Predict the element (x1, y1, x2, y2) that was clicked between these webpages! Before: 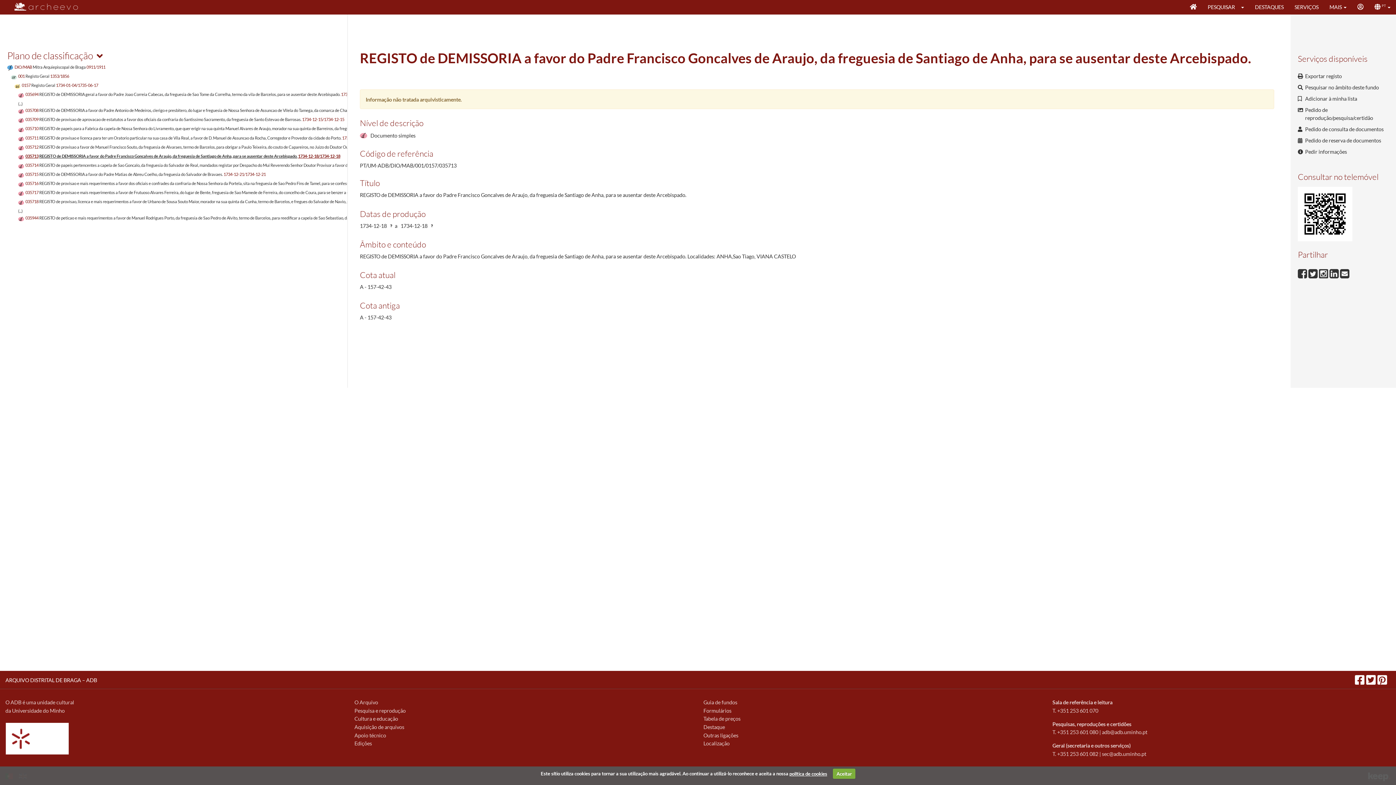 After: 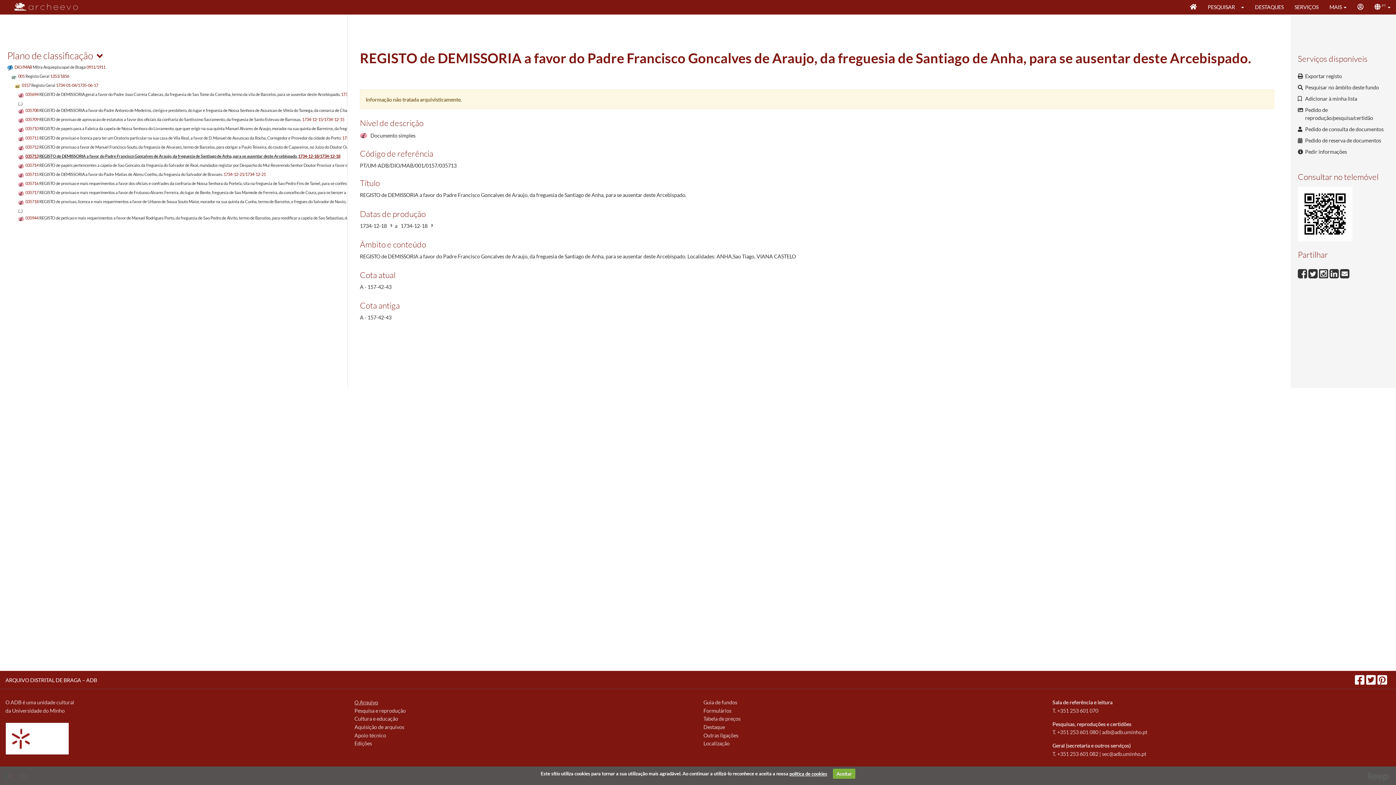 Action: bbox: (354, 699, 378, 705) label: O Arquivo